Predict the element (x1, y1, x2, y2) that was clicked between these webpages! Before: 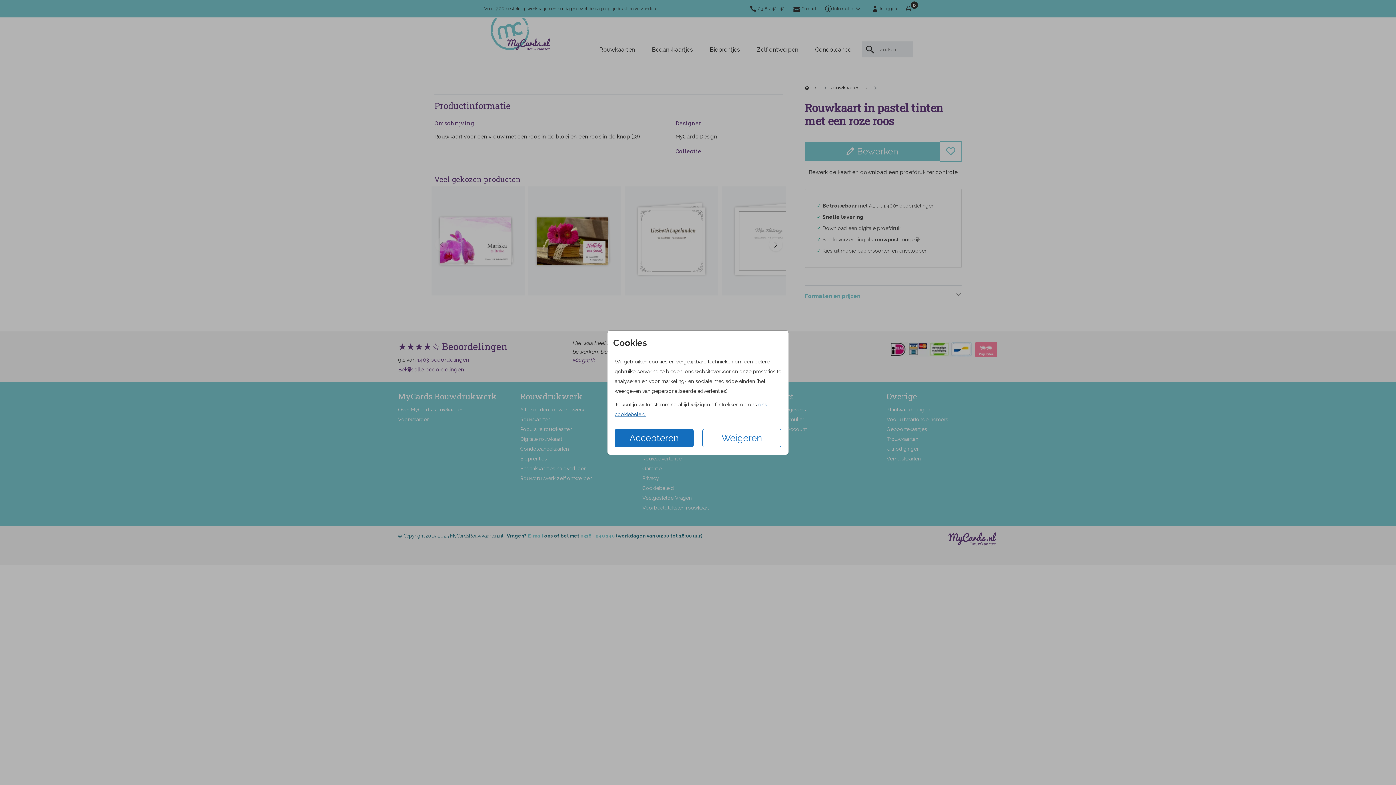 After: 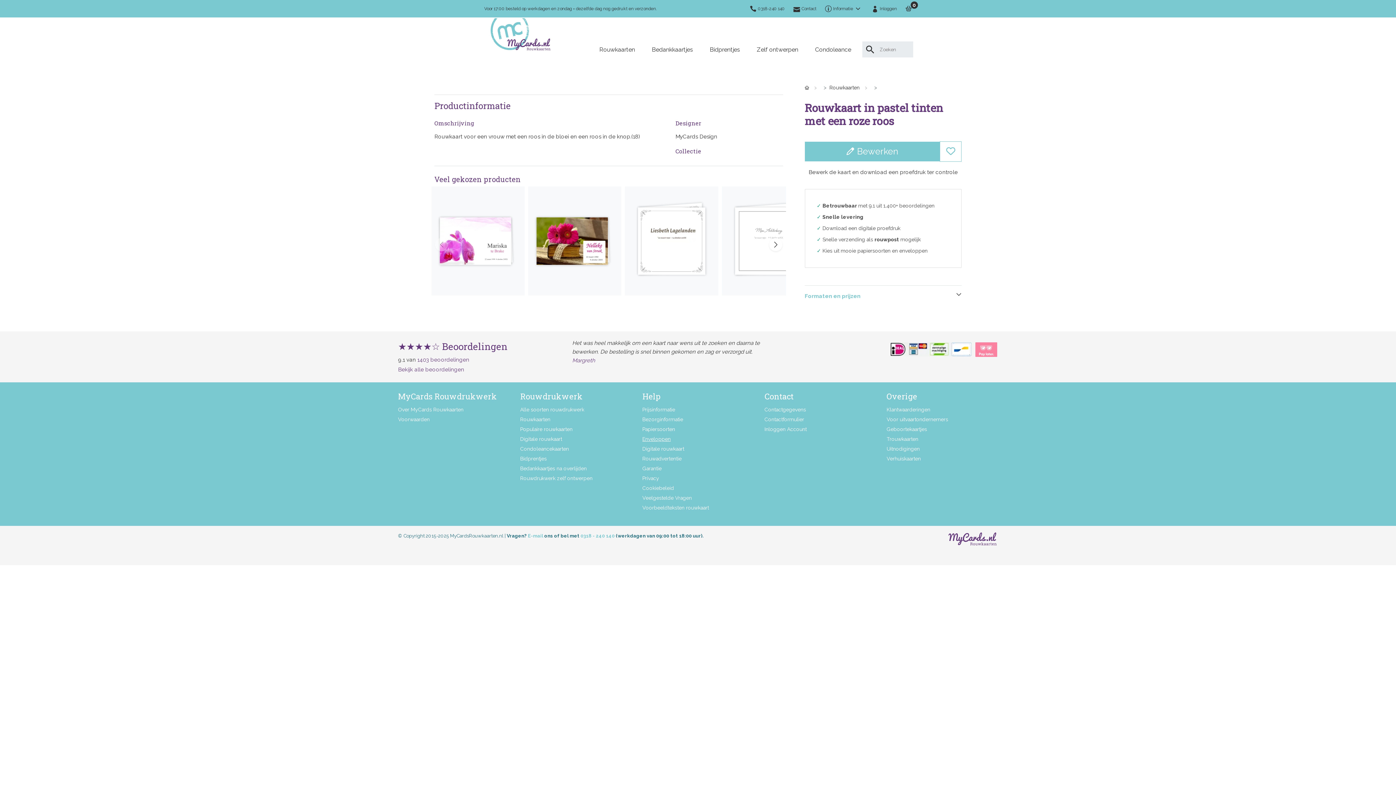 Action: bbox: (614, 428, 693, 447) label: Accepteren